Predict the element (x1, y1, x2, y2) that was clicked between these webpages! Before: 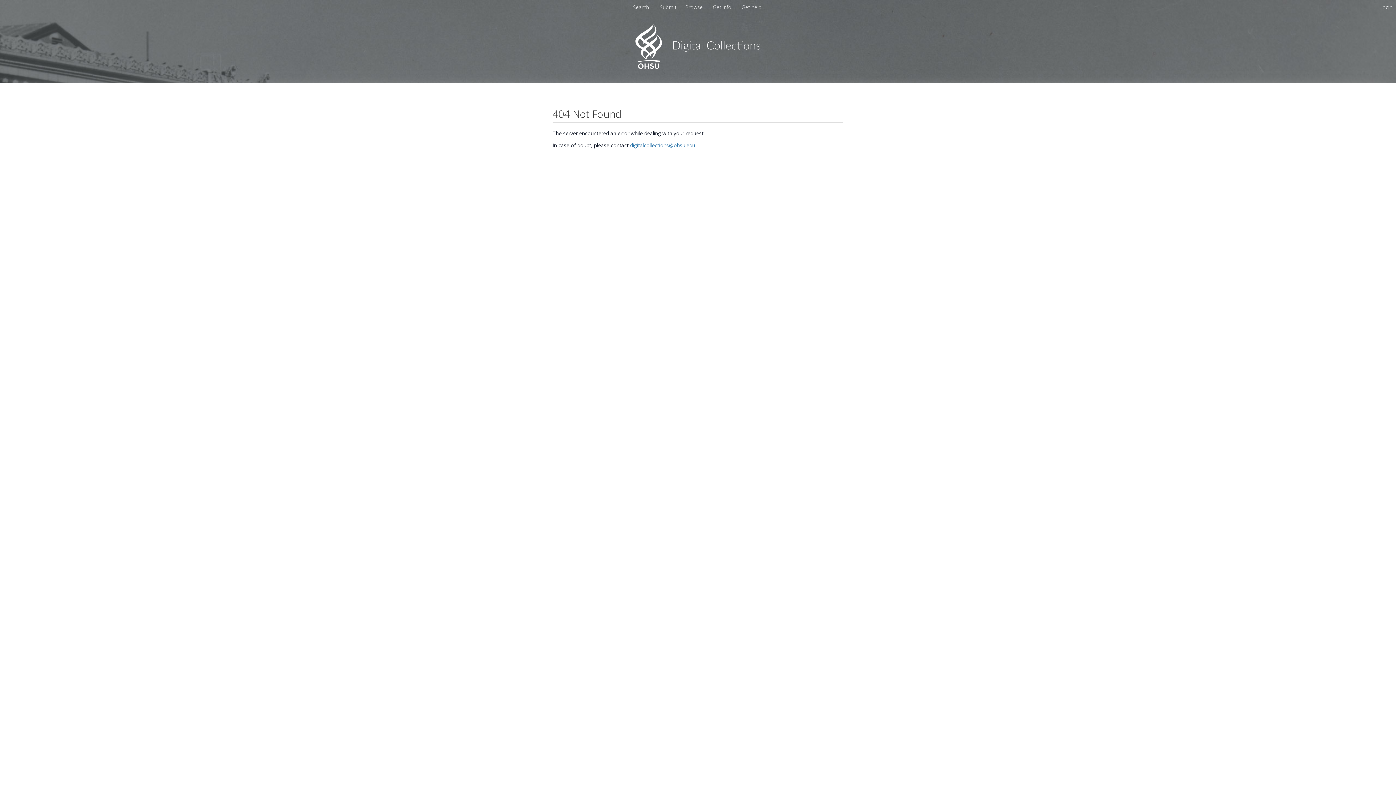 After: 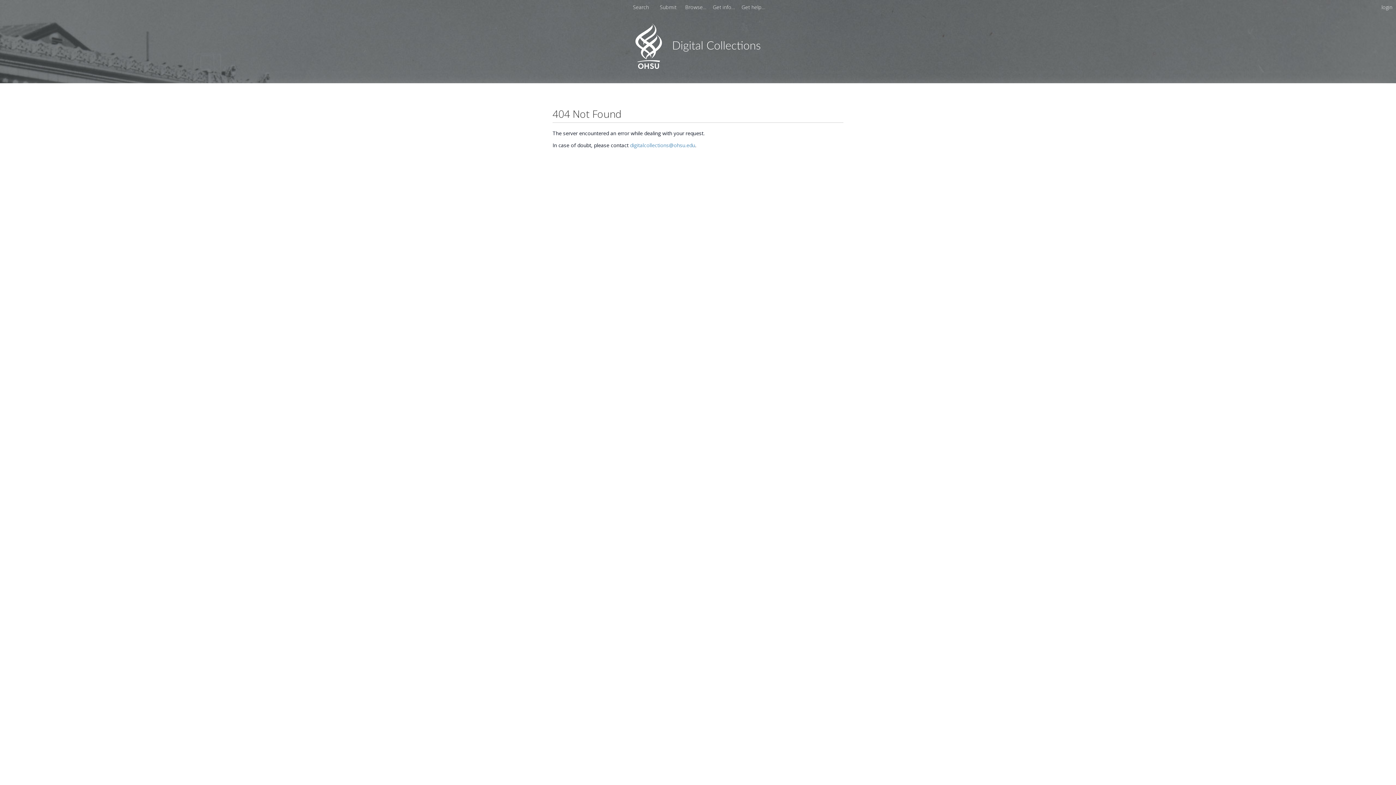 Action: label: digitalcollections@ohsu.edu bbox: (630, 141, 695, 148)